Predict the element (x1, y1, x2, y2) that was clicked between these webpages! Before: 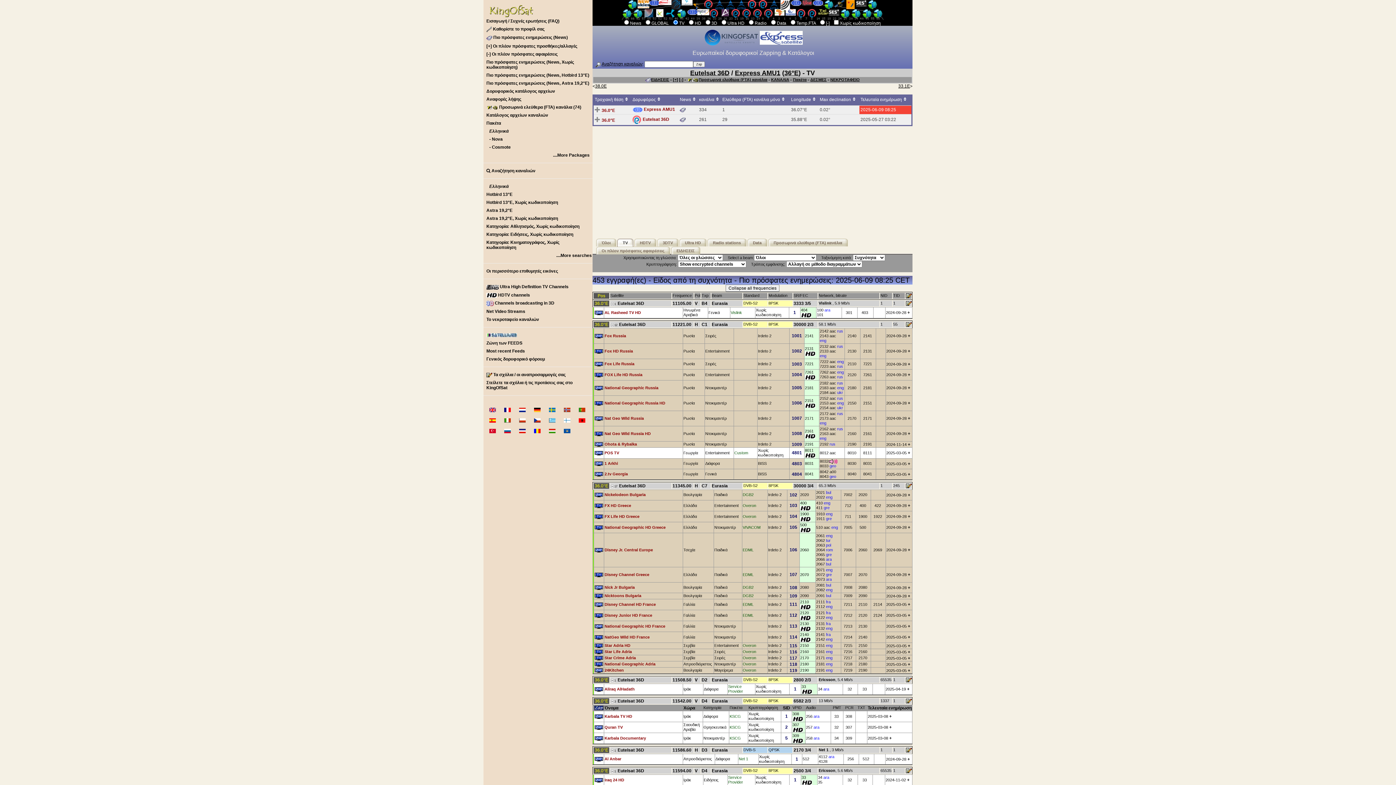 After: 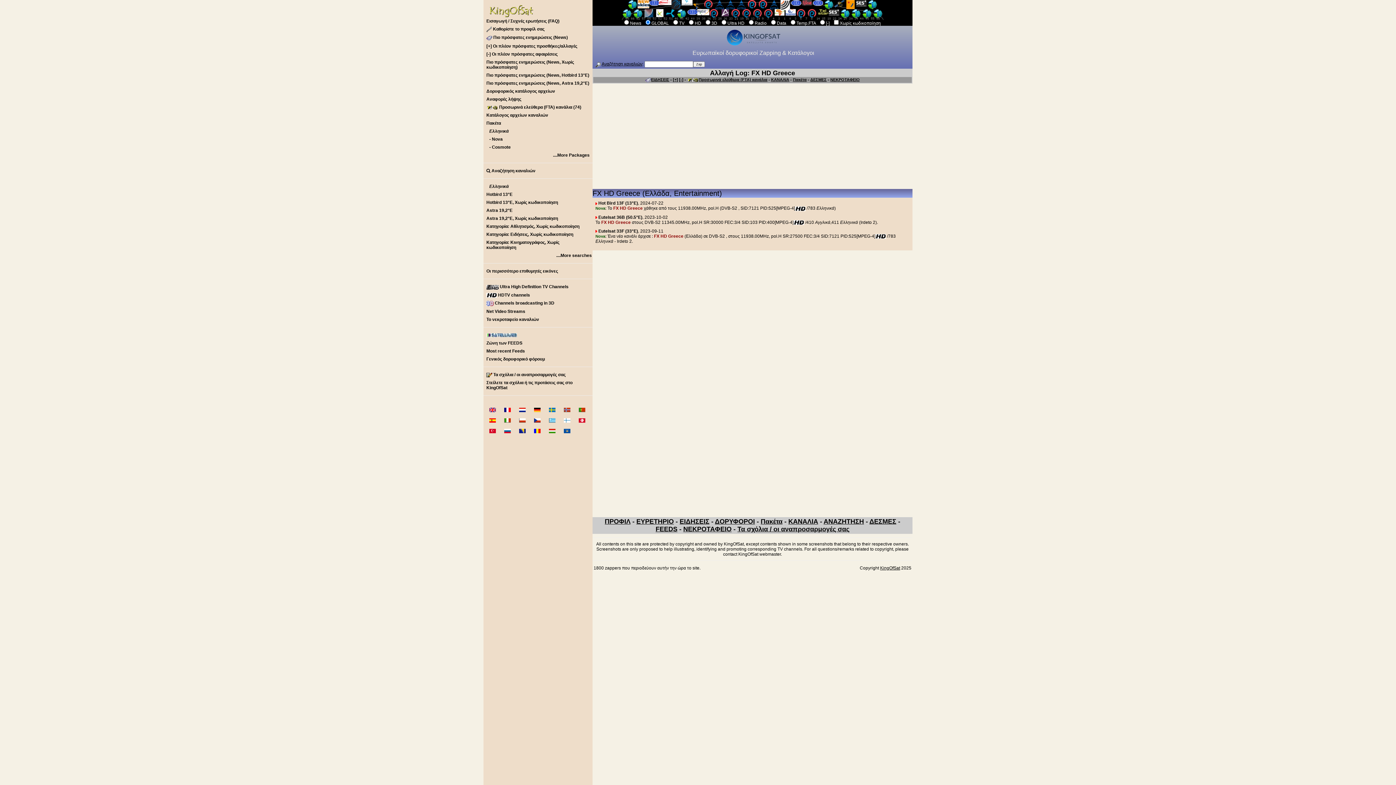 Action: bbox: (908, 503, 910, 508) label: +